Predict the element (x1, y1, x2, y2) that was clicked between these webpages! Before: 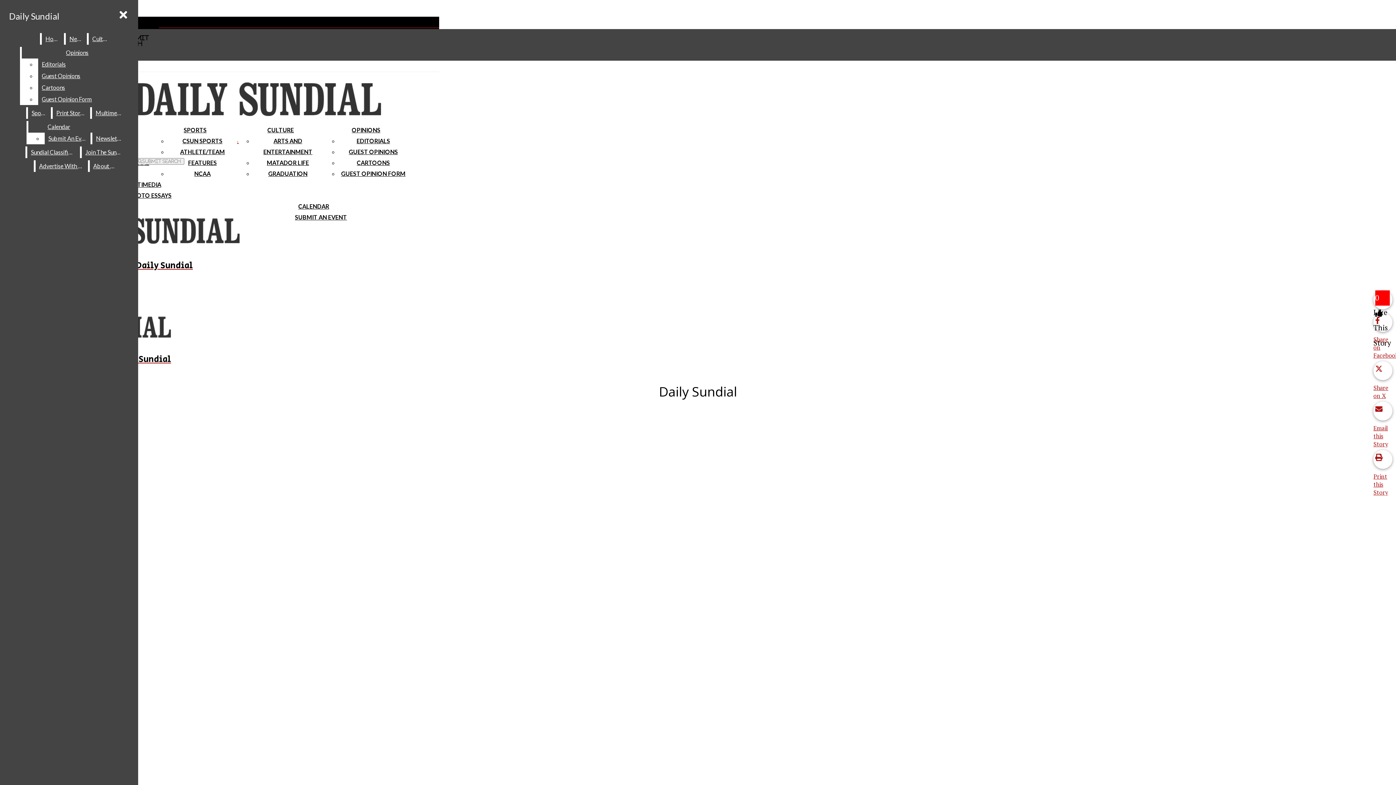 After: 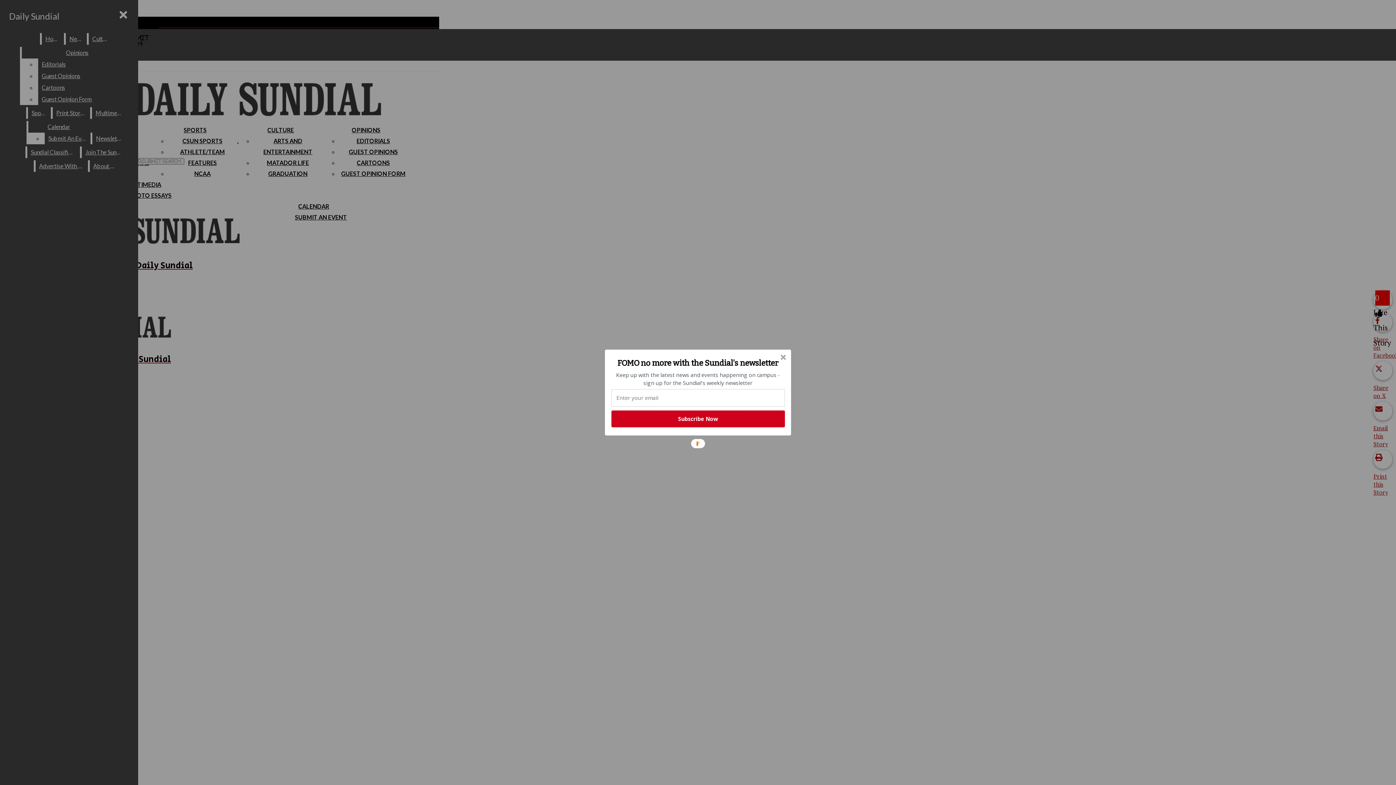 Action: bbox: (44, 132, 89, 144) label: Submit An Event